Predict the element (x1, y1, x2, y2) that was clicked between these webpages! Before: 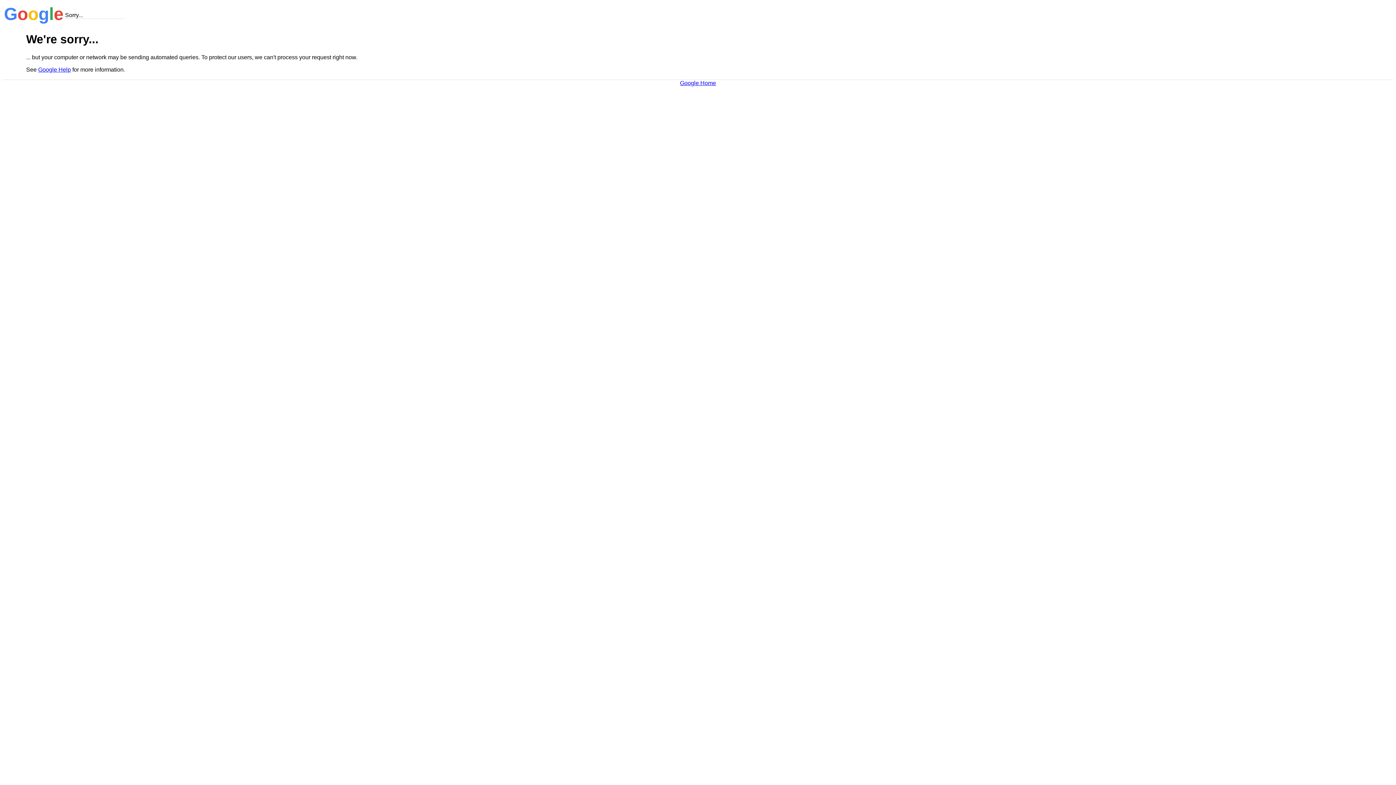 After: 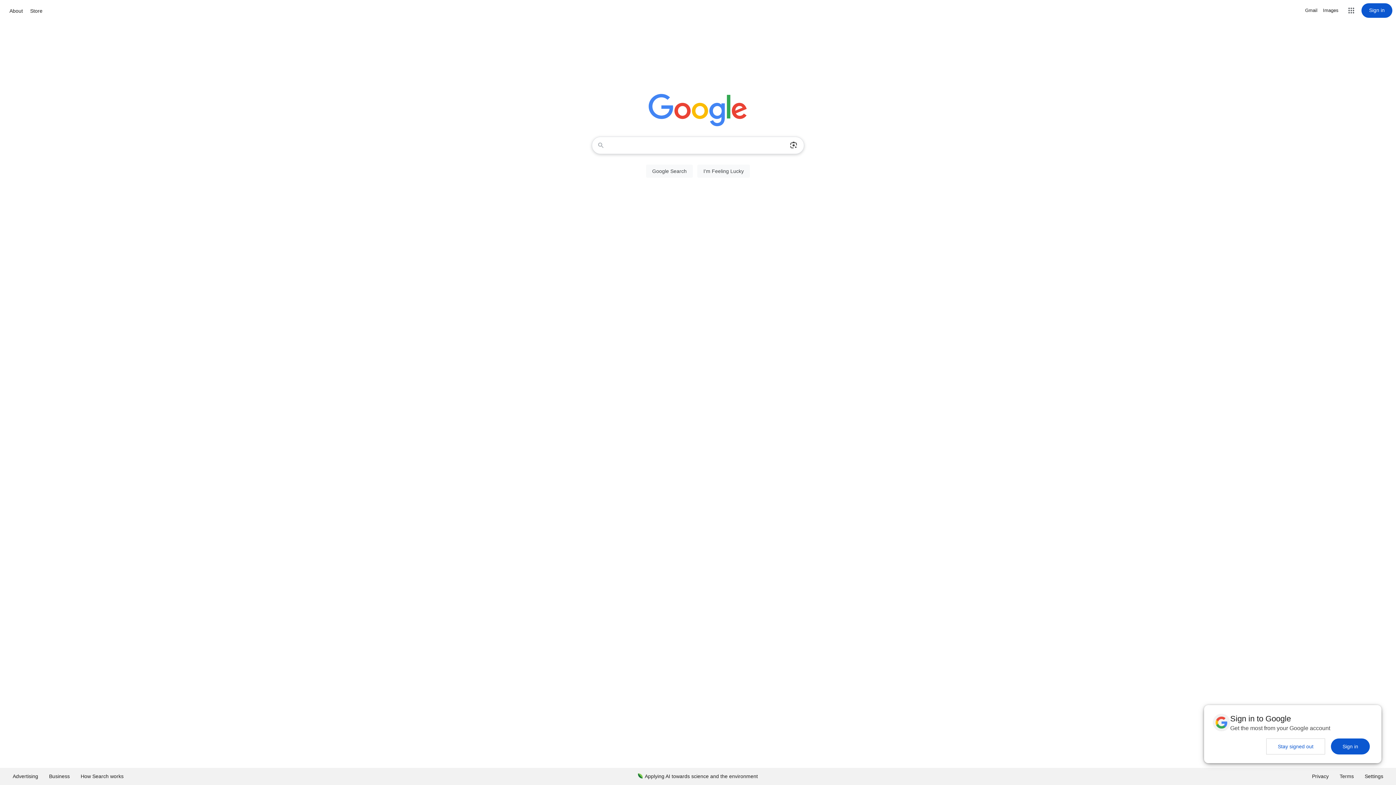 Action: label: Google Home bbox: (680, 79, 716, 86)